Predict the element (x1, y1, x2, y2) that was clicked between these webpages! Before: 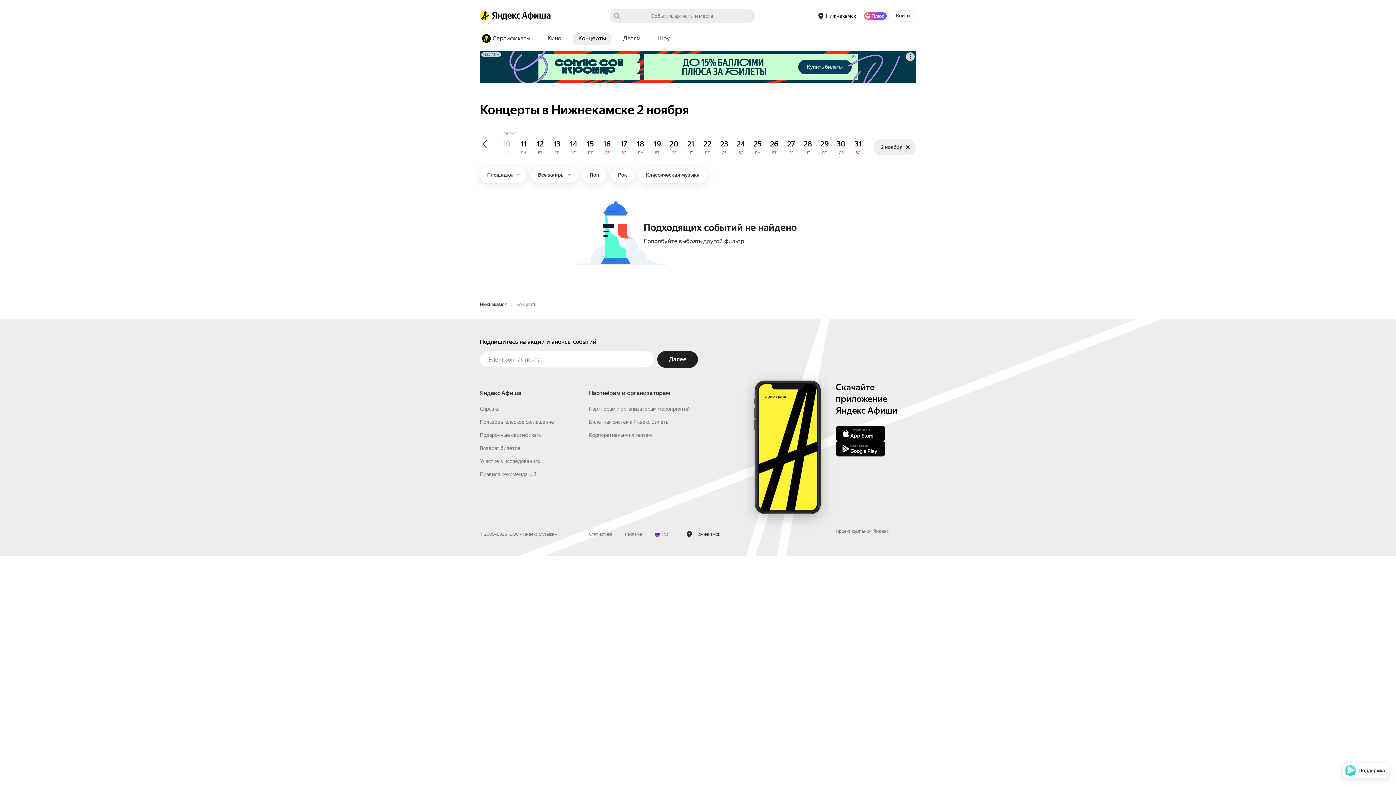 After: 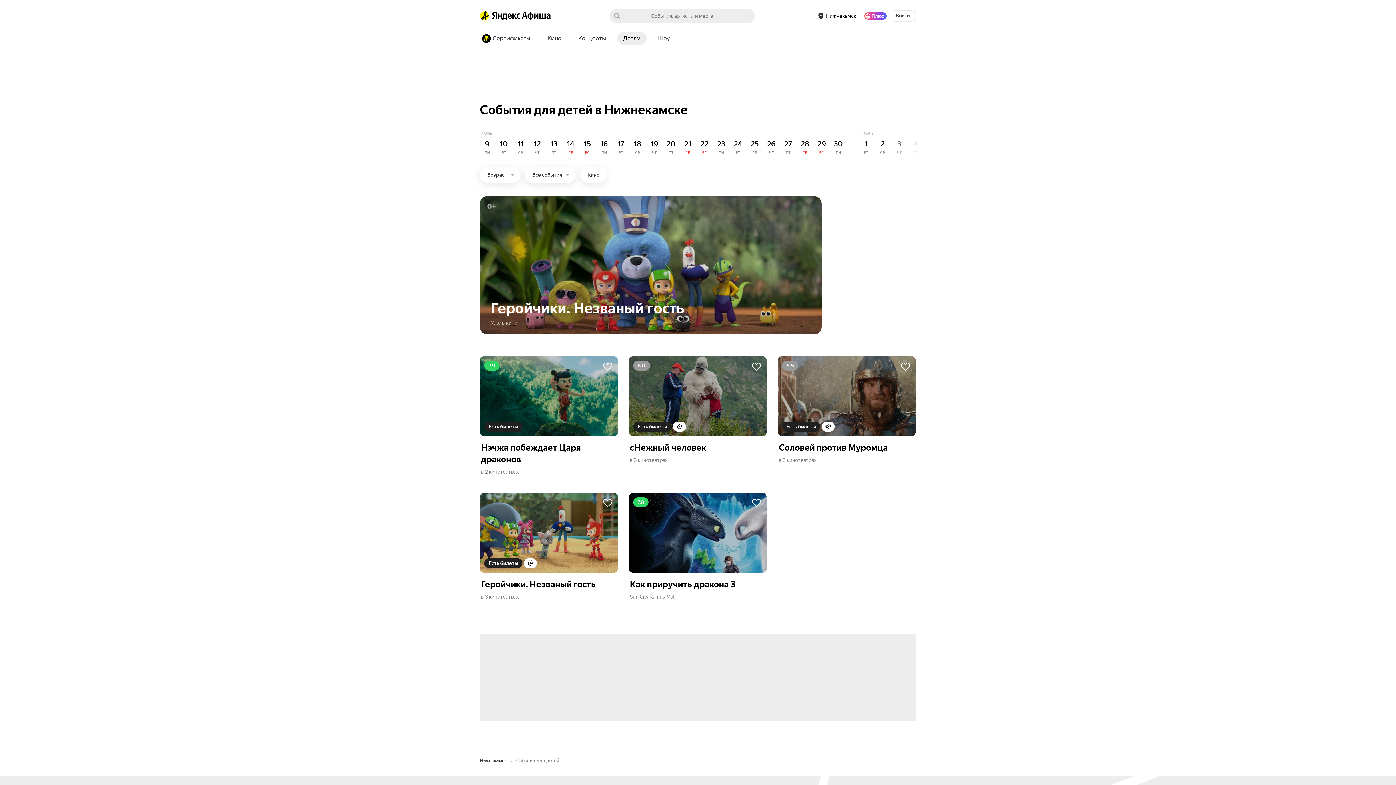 Action: bbox: (617, 32, 646, 45) label: Детям